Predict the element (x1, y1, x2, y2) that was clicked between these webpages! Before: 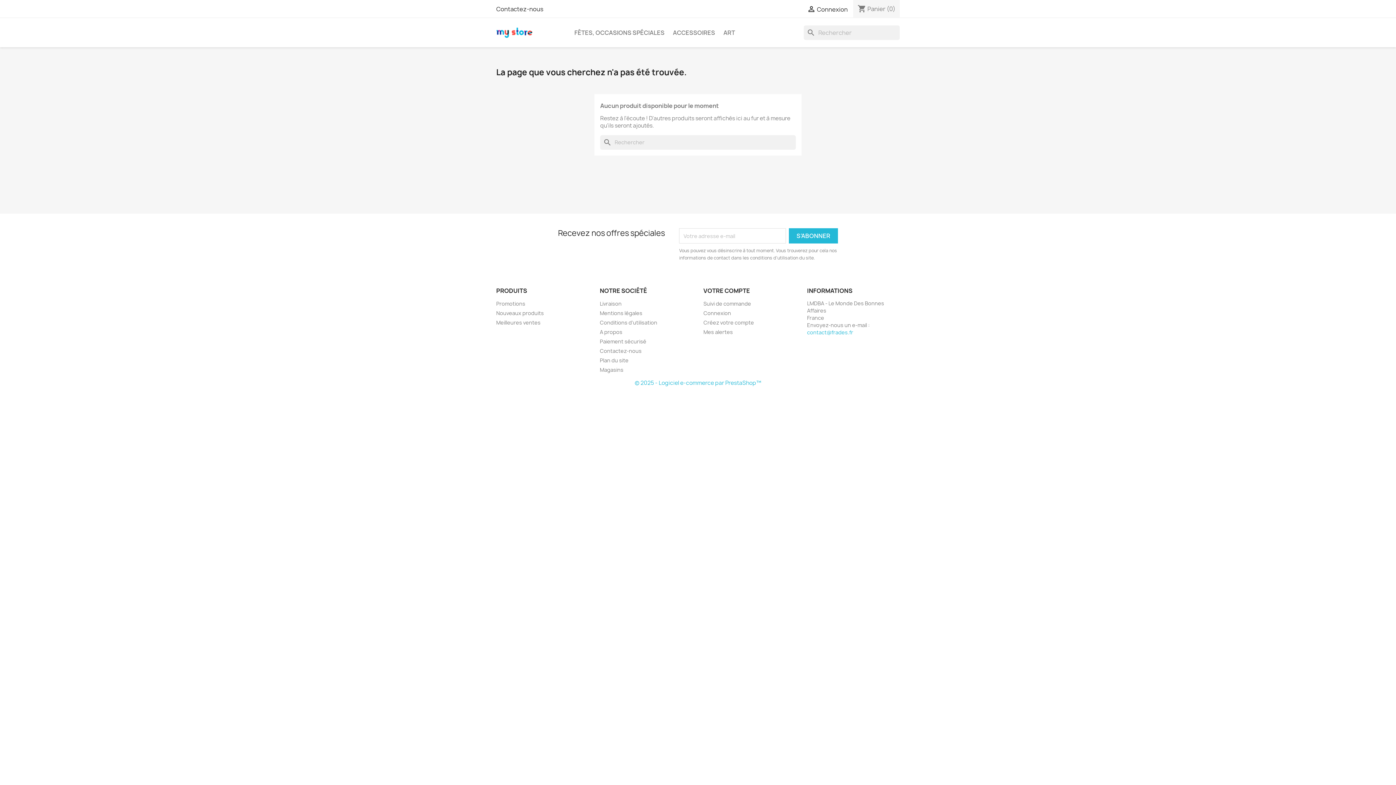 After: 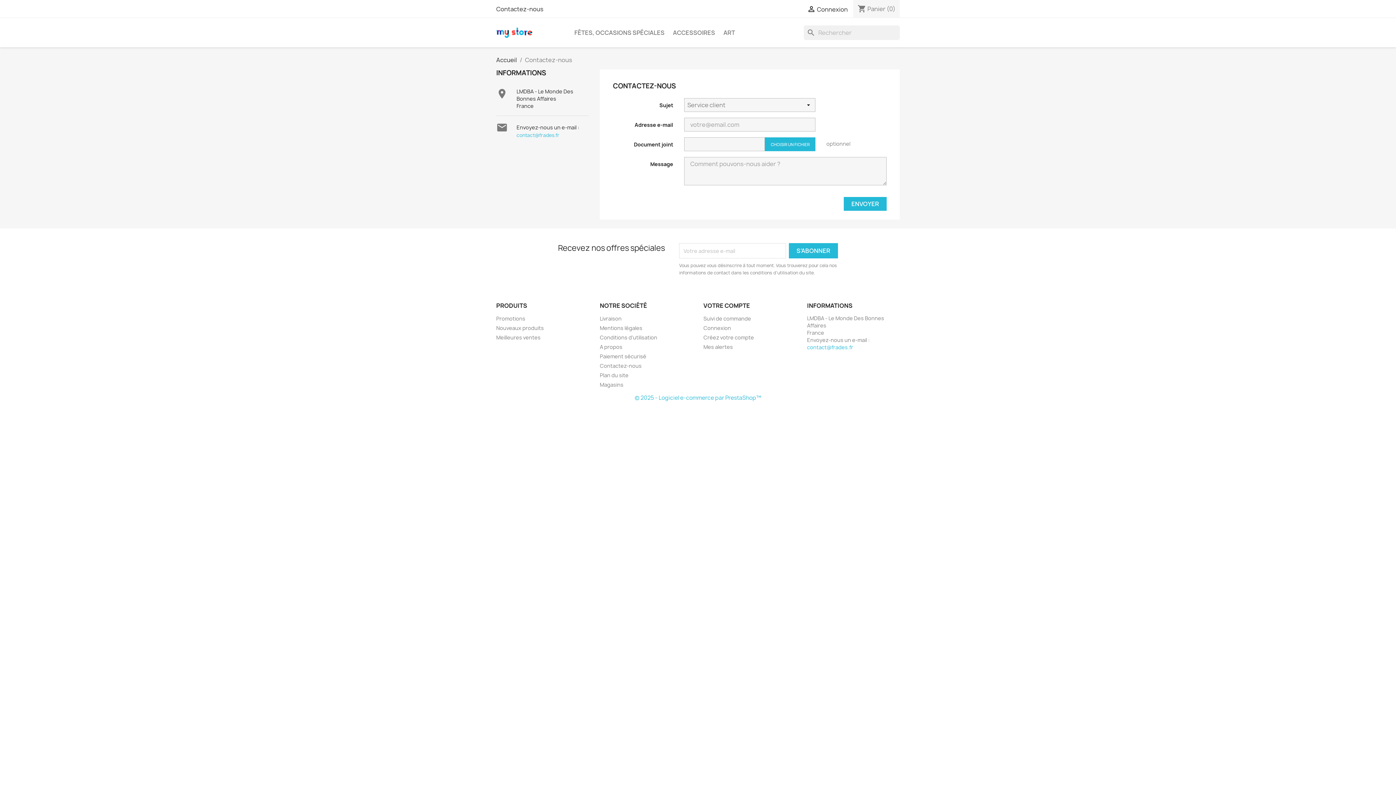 Action: bbox: (600, 347, 641, 354) label: Contactez-nous